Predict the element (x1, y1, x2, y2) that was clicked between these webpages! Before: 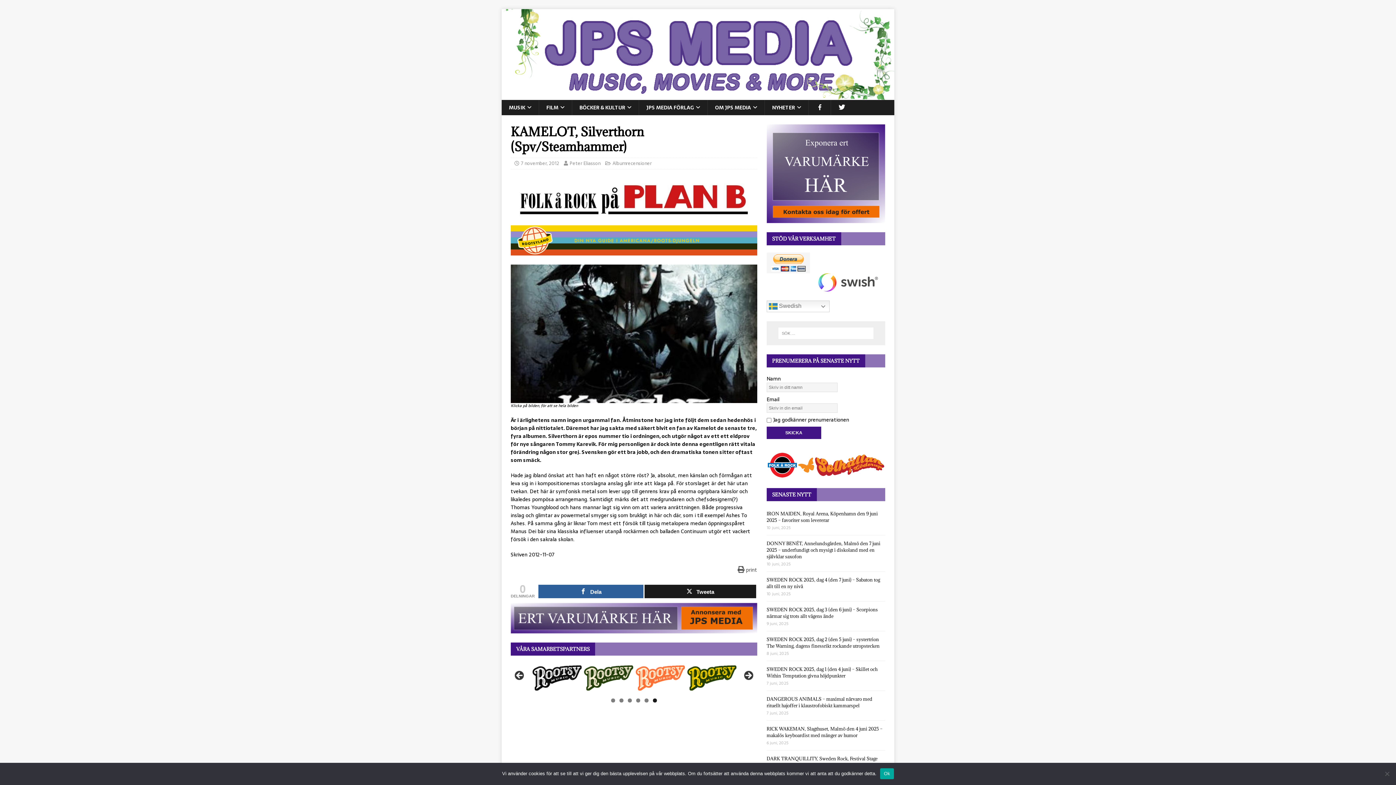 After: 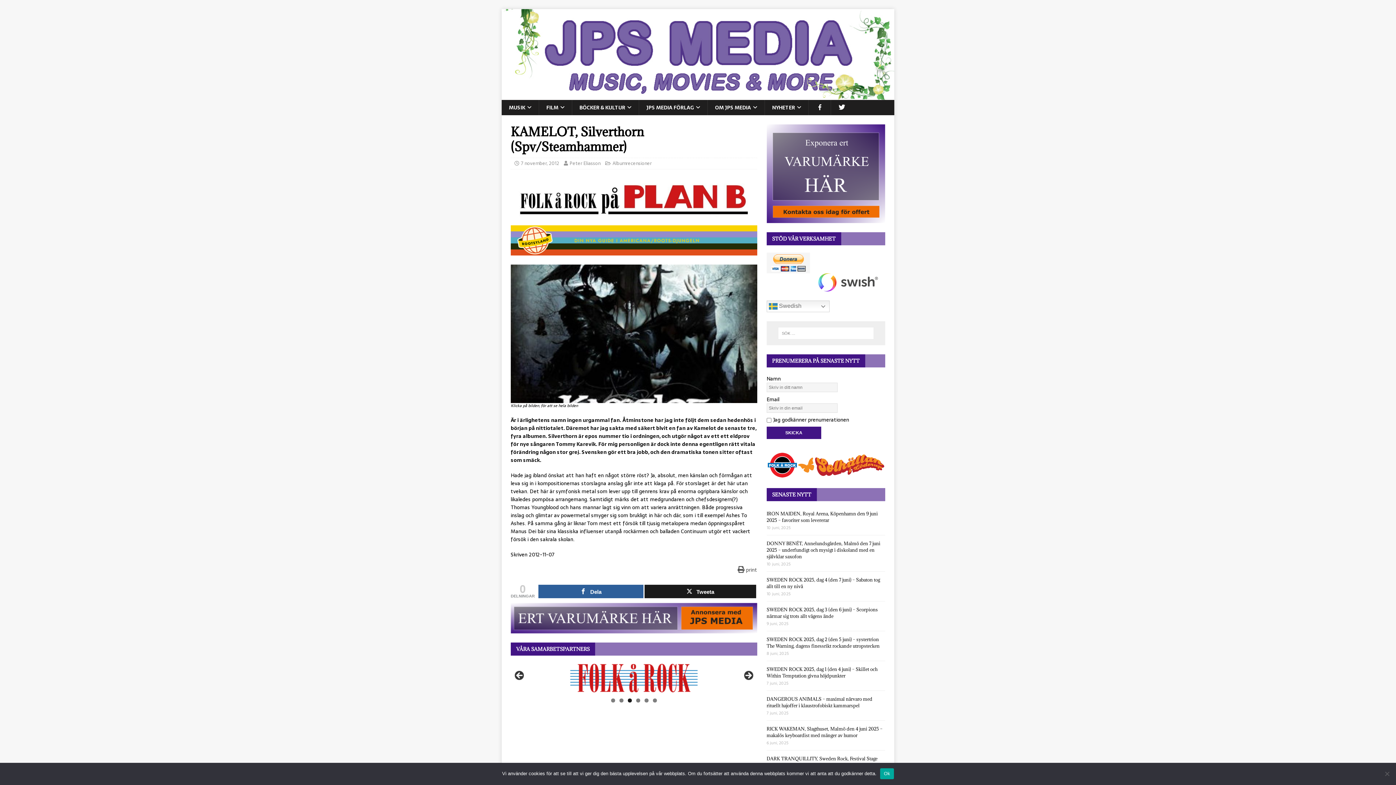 Action: bbox: (766, 451, 885, 479)